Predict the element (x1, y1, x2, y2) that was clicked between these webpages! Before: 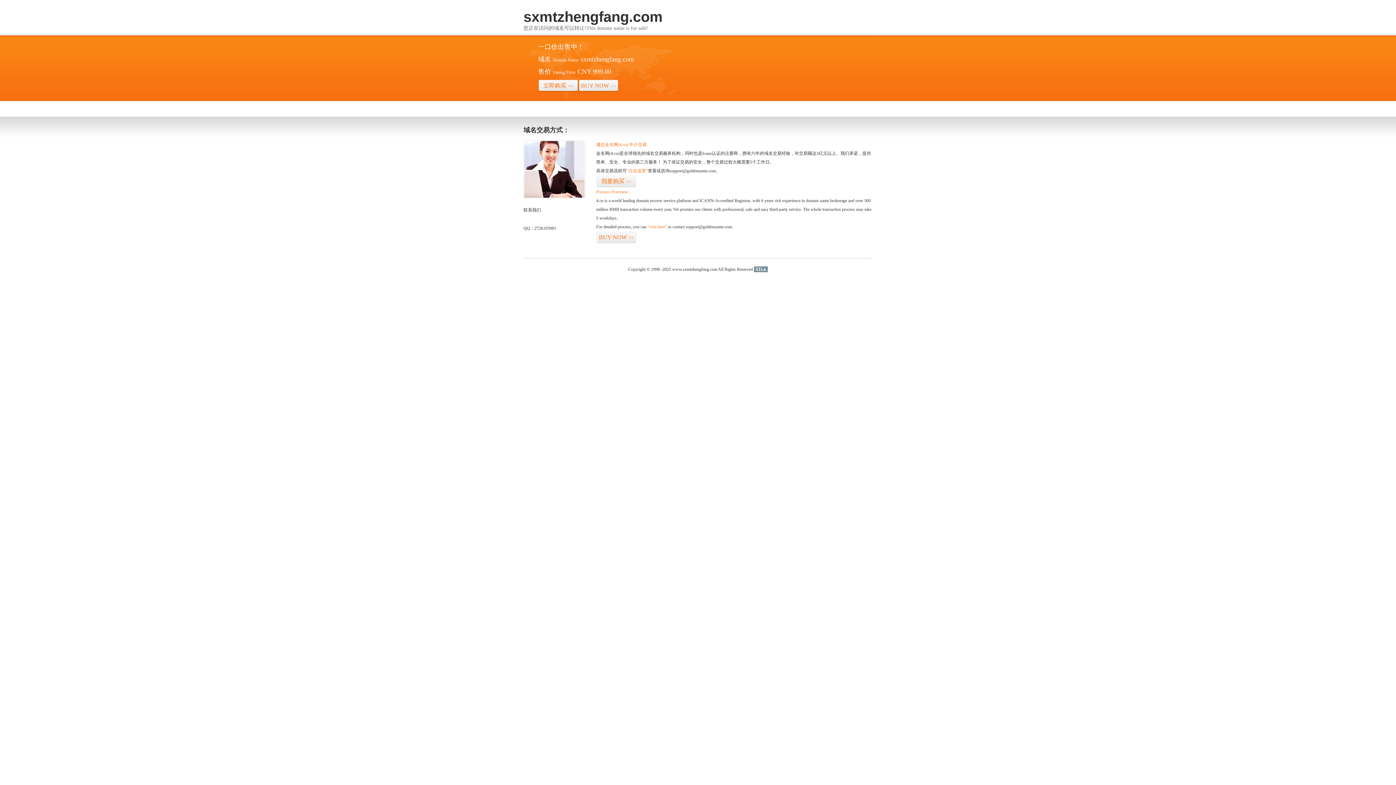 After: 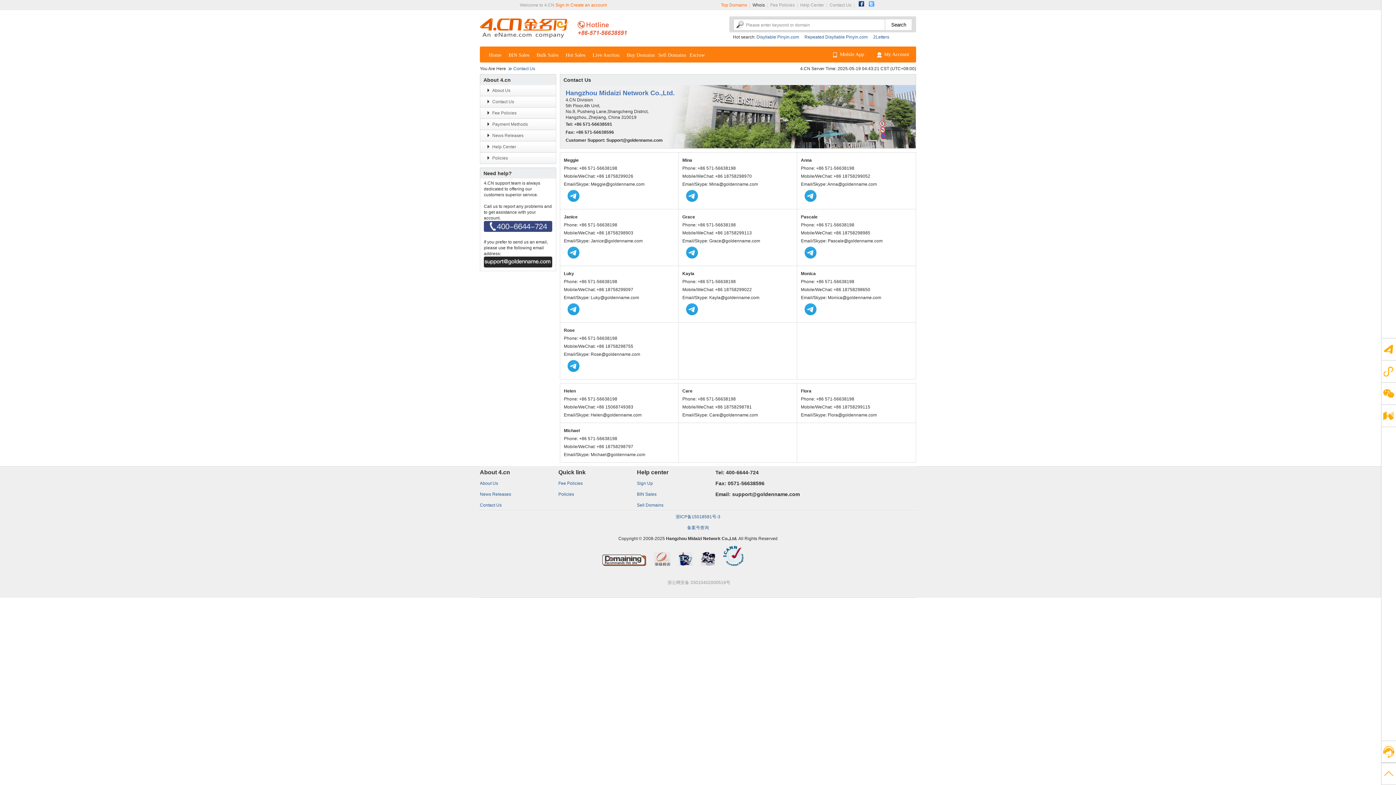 Action: bbox: (523, 194, 585, 199)